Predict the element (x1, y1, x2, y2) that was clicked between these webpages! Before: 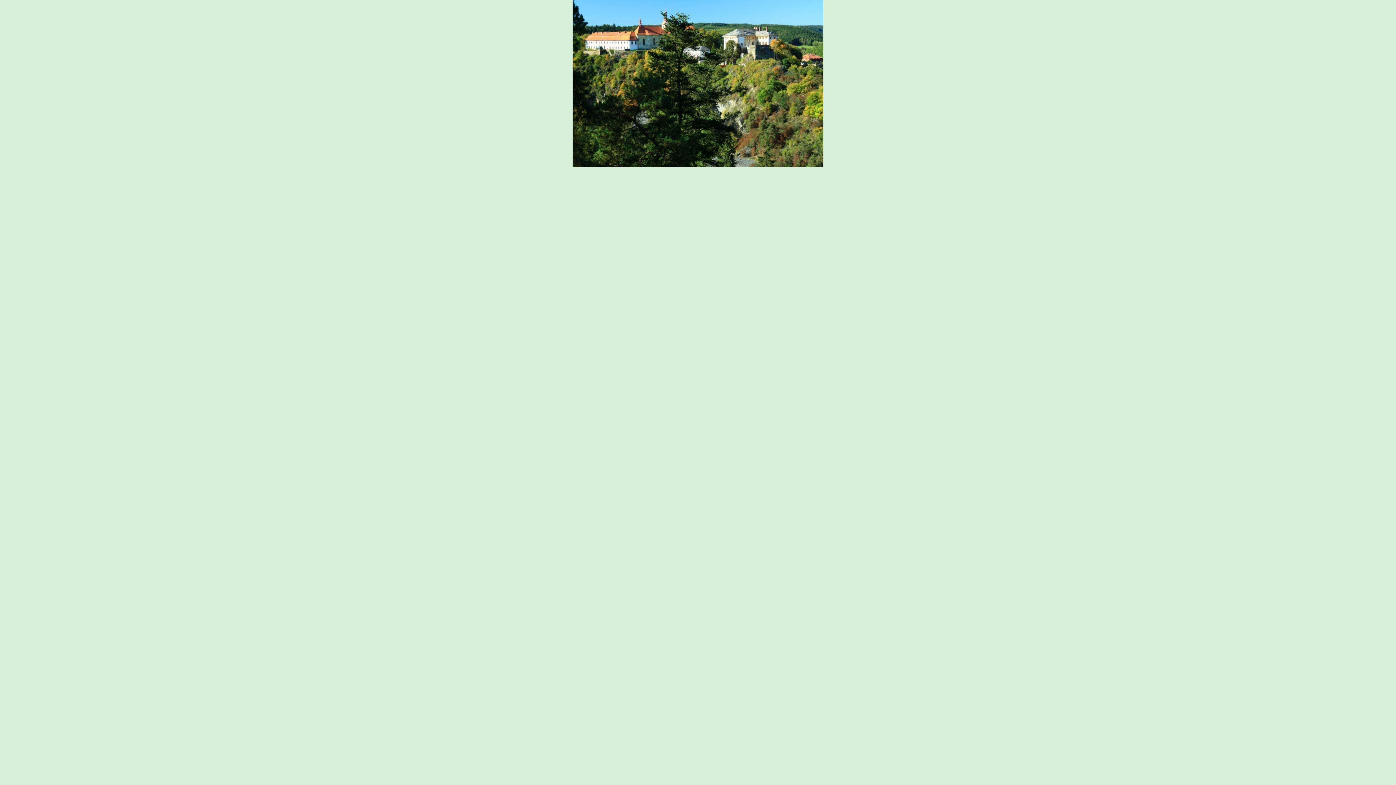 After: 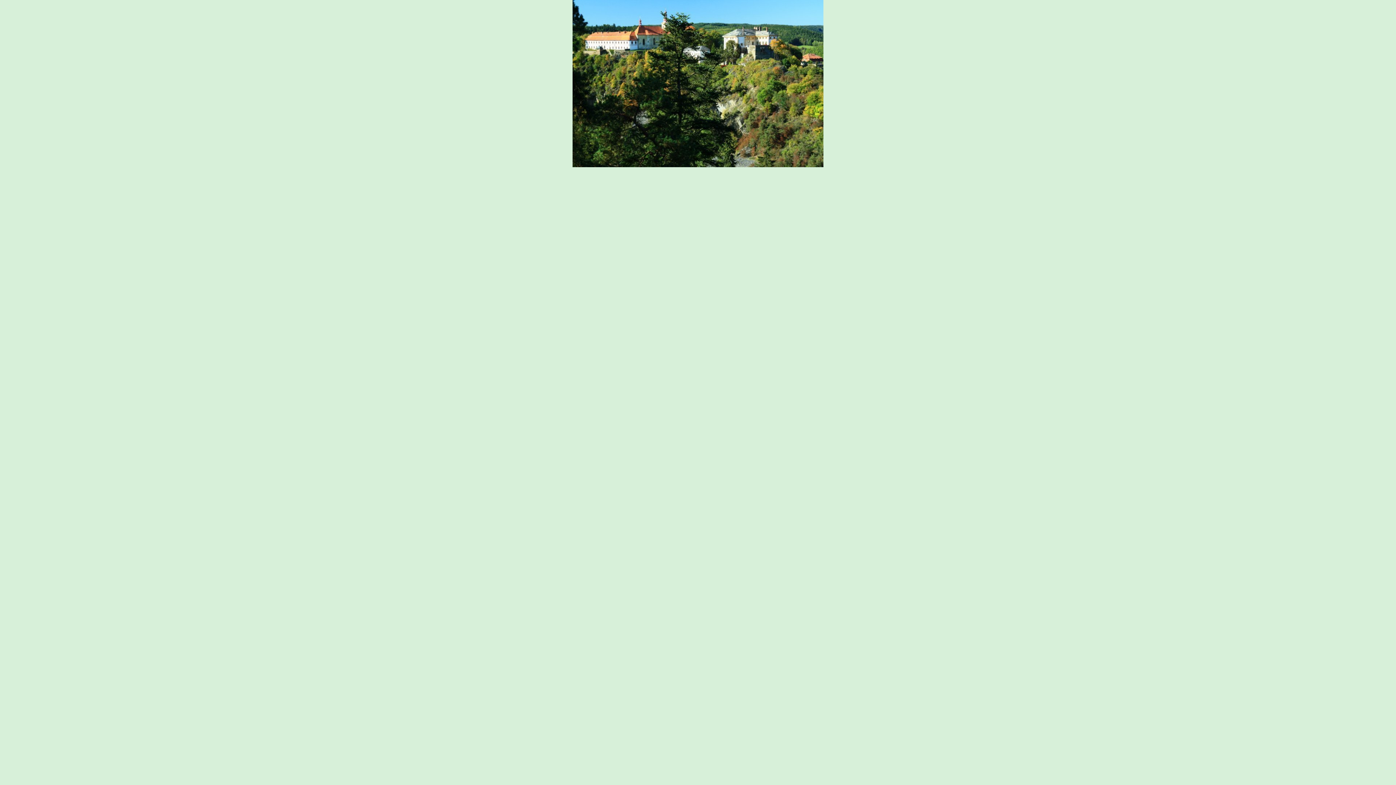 Action: bbox: (572, 162, 823, 168)